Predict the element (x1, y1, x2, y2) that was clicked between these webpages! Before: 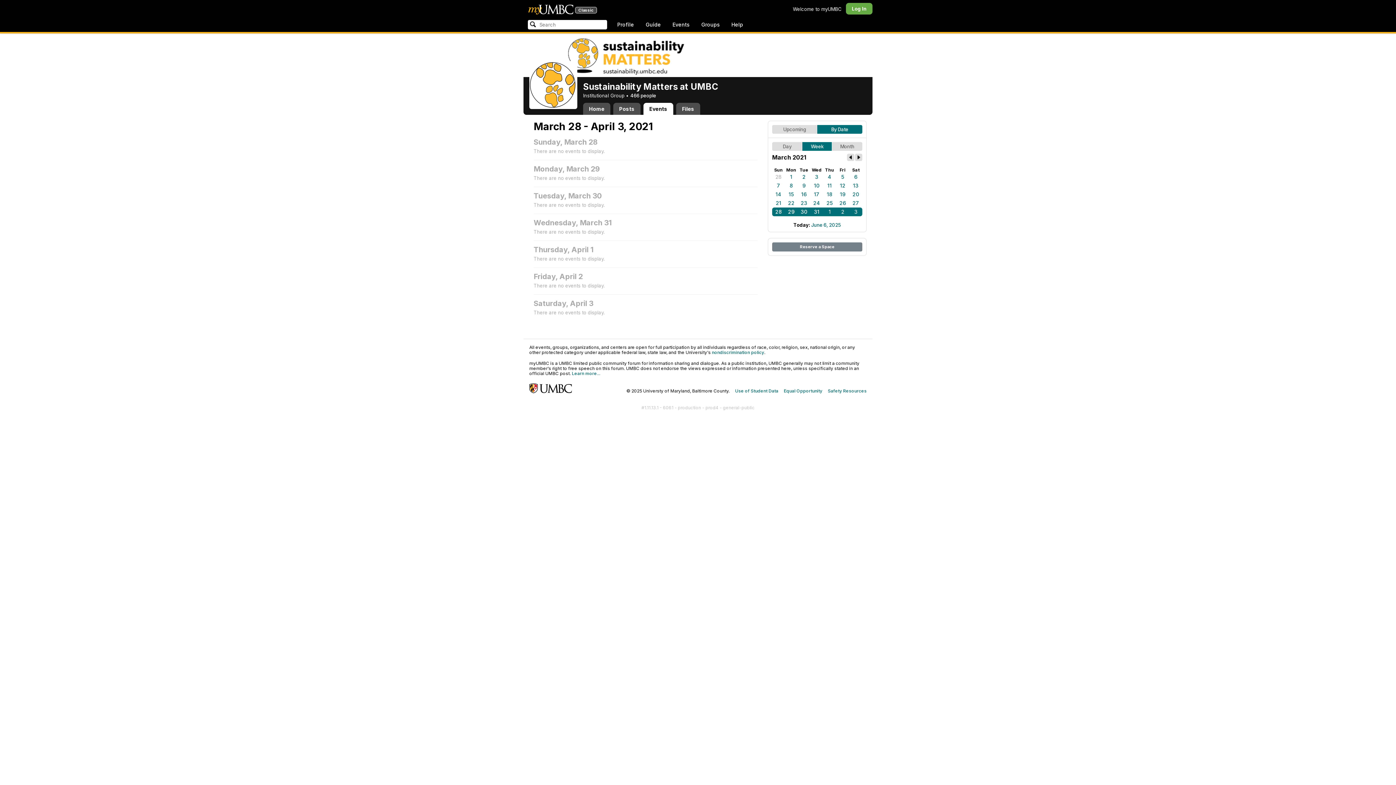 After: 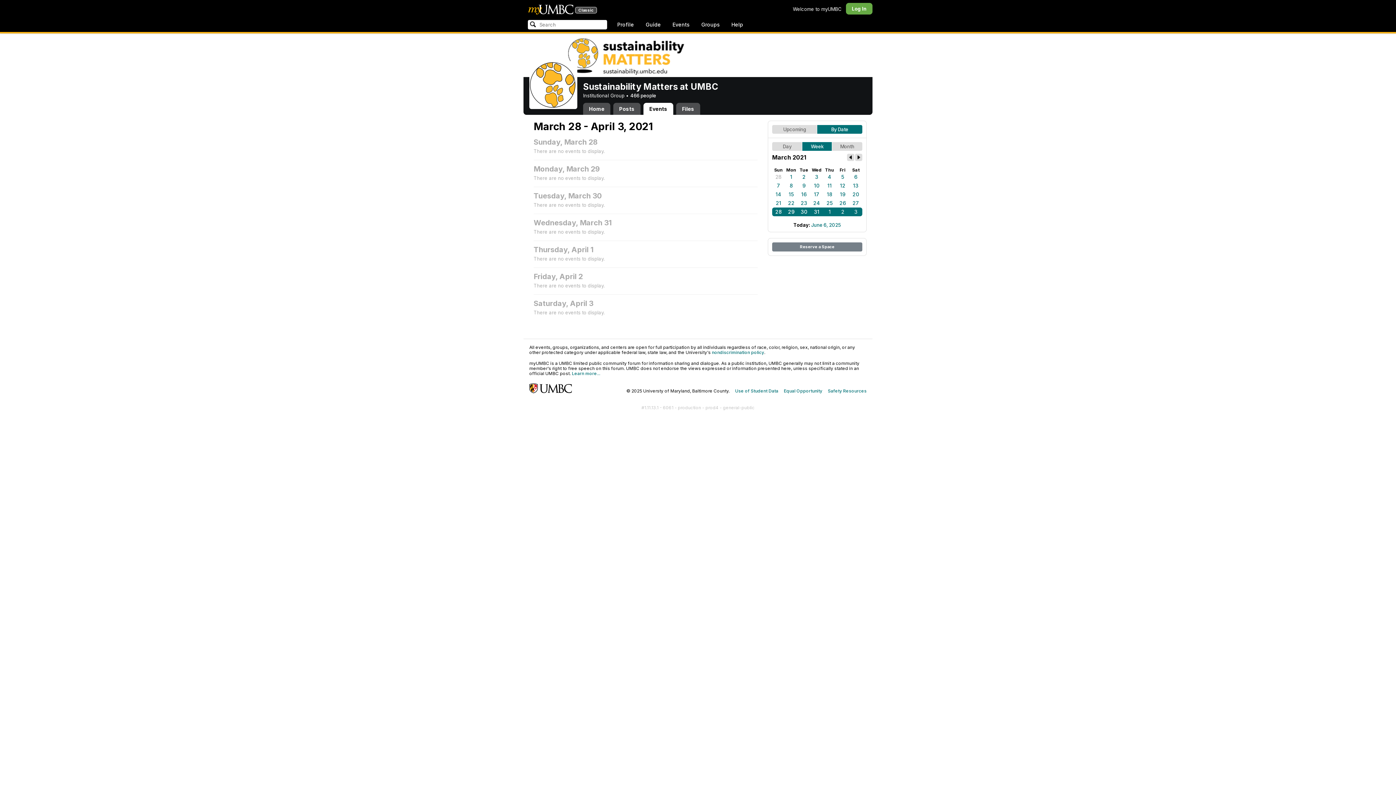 Action: label: 31 bbox: (810, 207, 823, 216)